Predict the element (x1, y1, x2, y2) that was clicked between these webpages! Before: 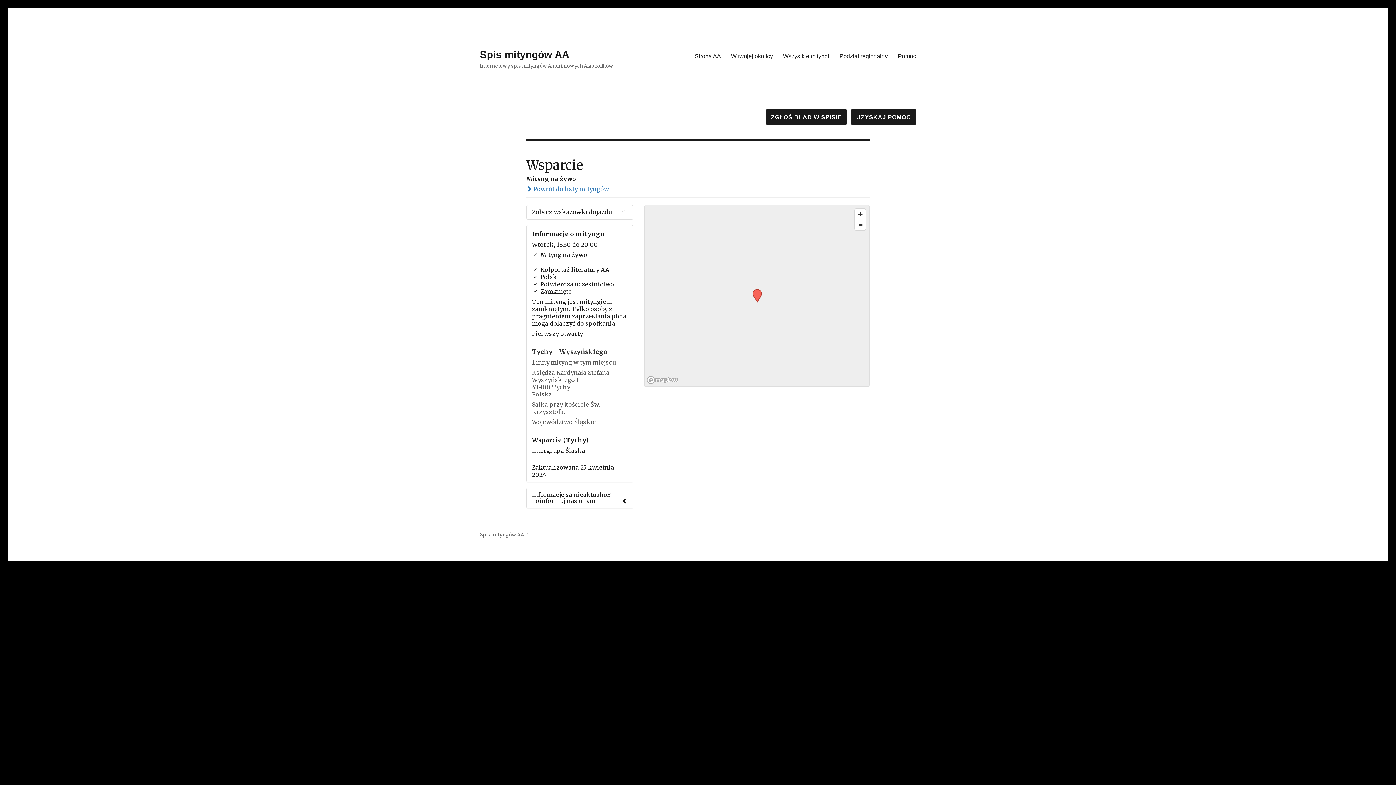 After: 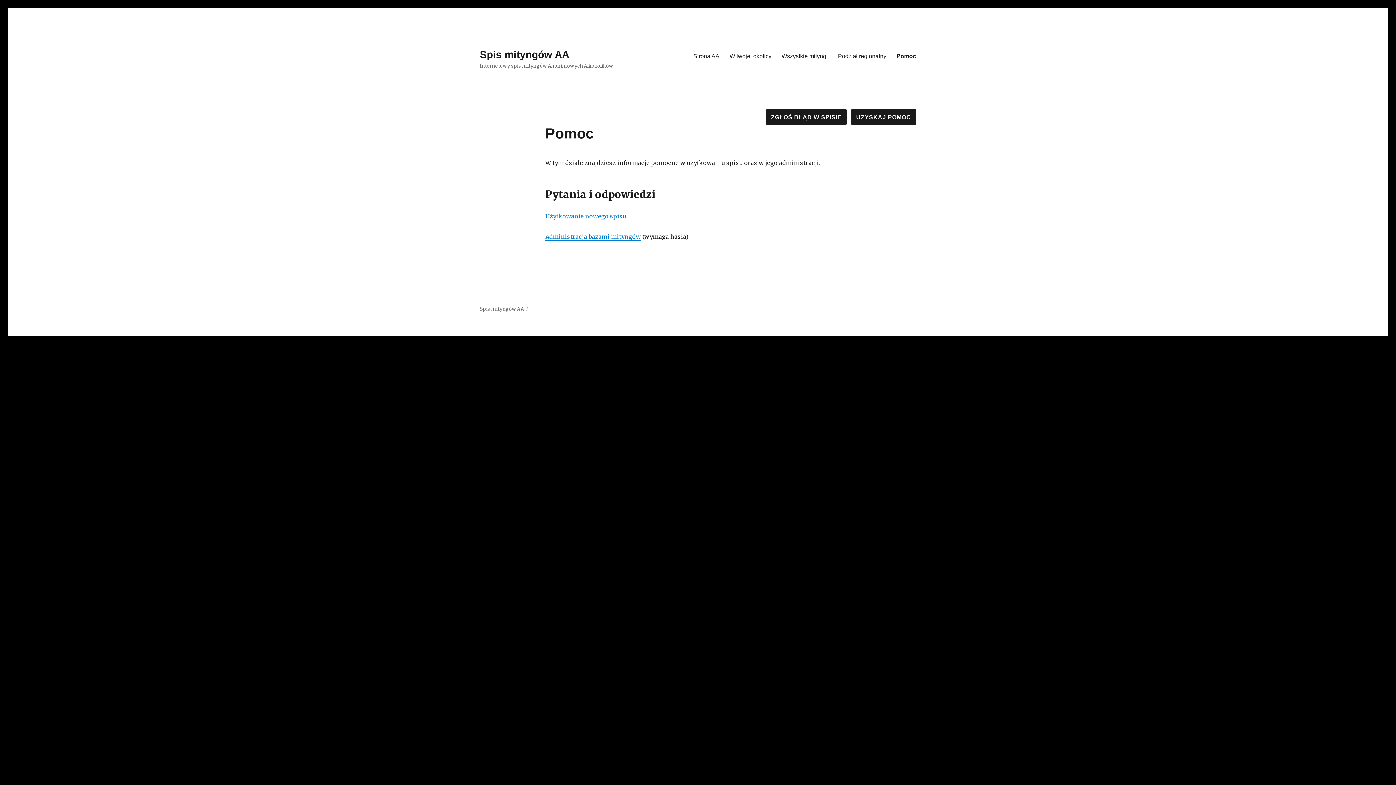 Action: bbox: (893, 48, 921, 63) label: Pomoc